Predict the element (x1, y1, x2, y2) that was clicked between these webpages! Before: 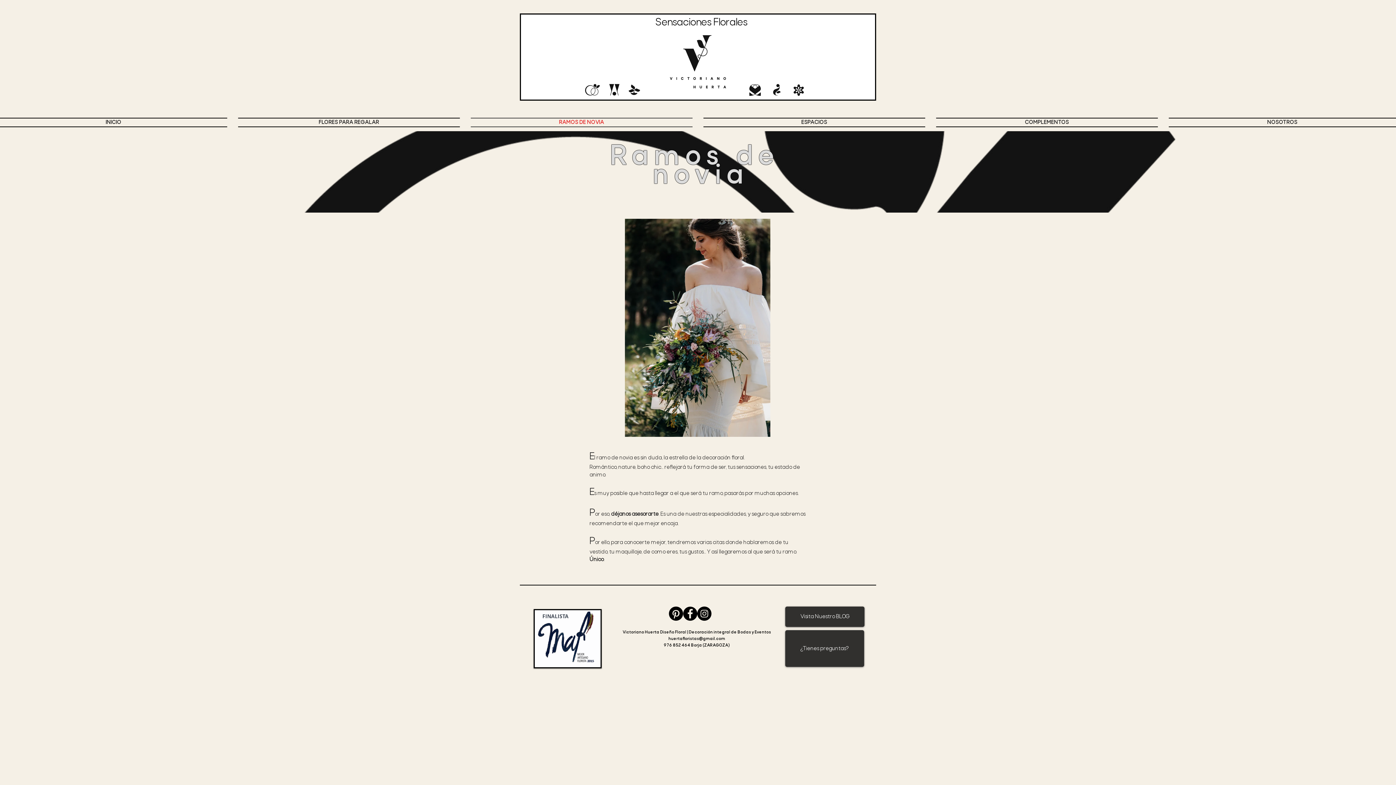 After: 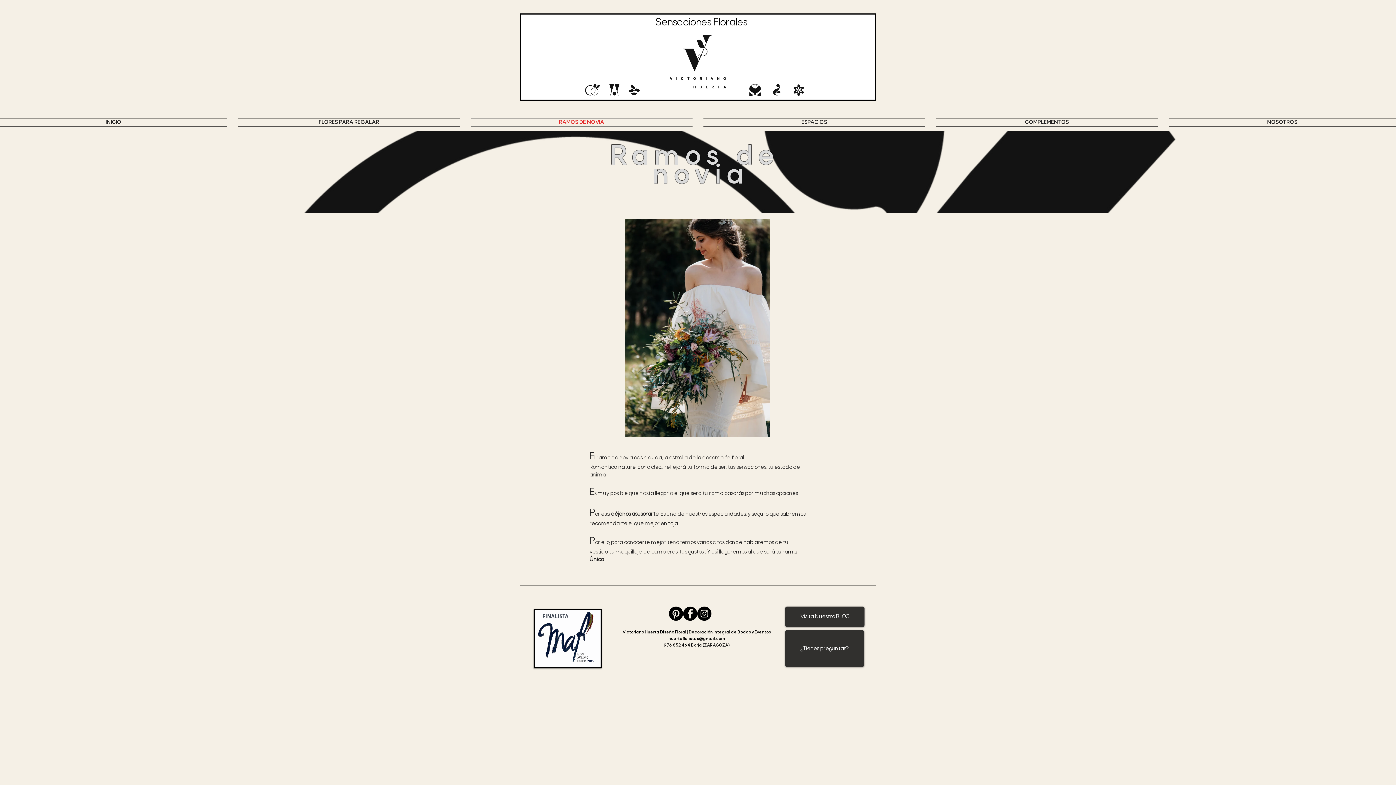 Action: label: Pinterest bbox: (669, 606, 683, 621)